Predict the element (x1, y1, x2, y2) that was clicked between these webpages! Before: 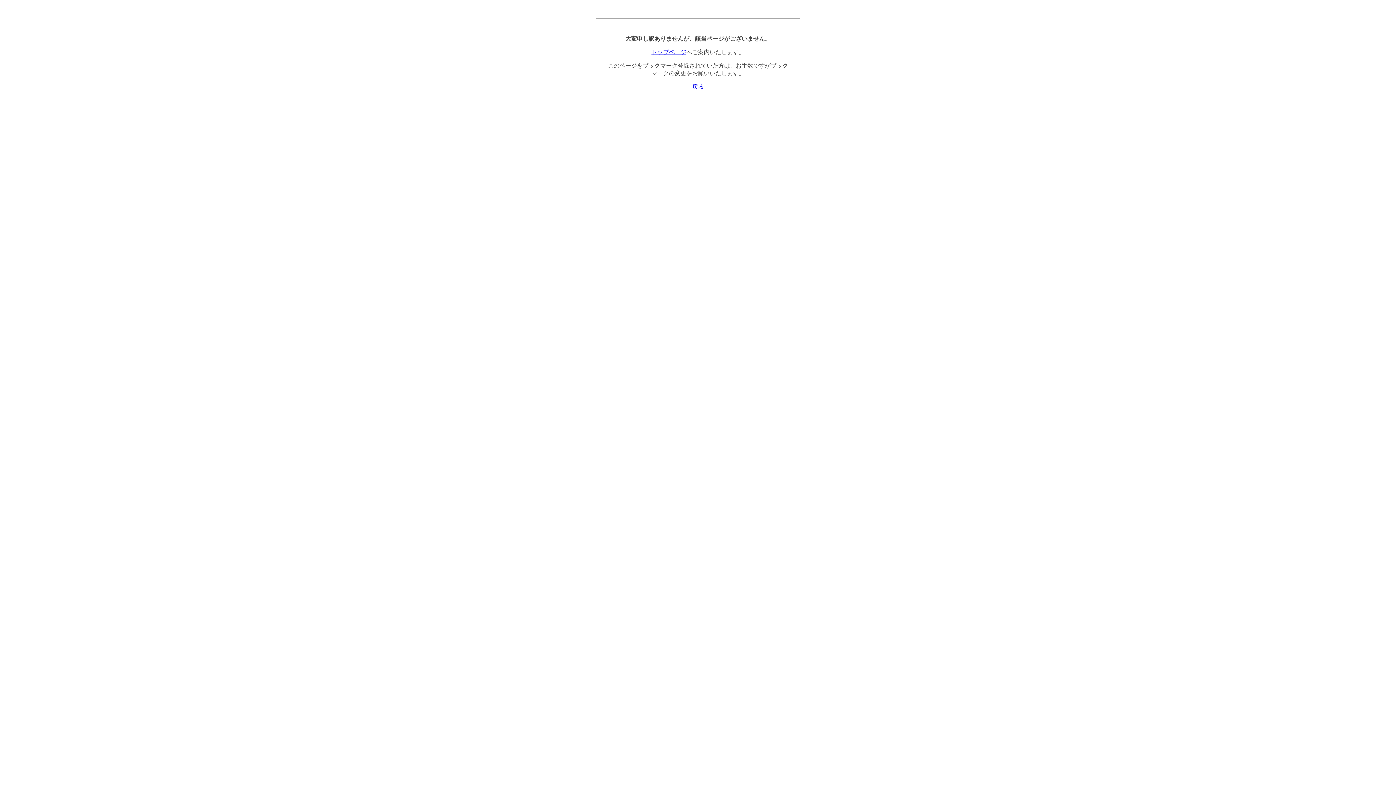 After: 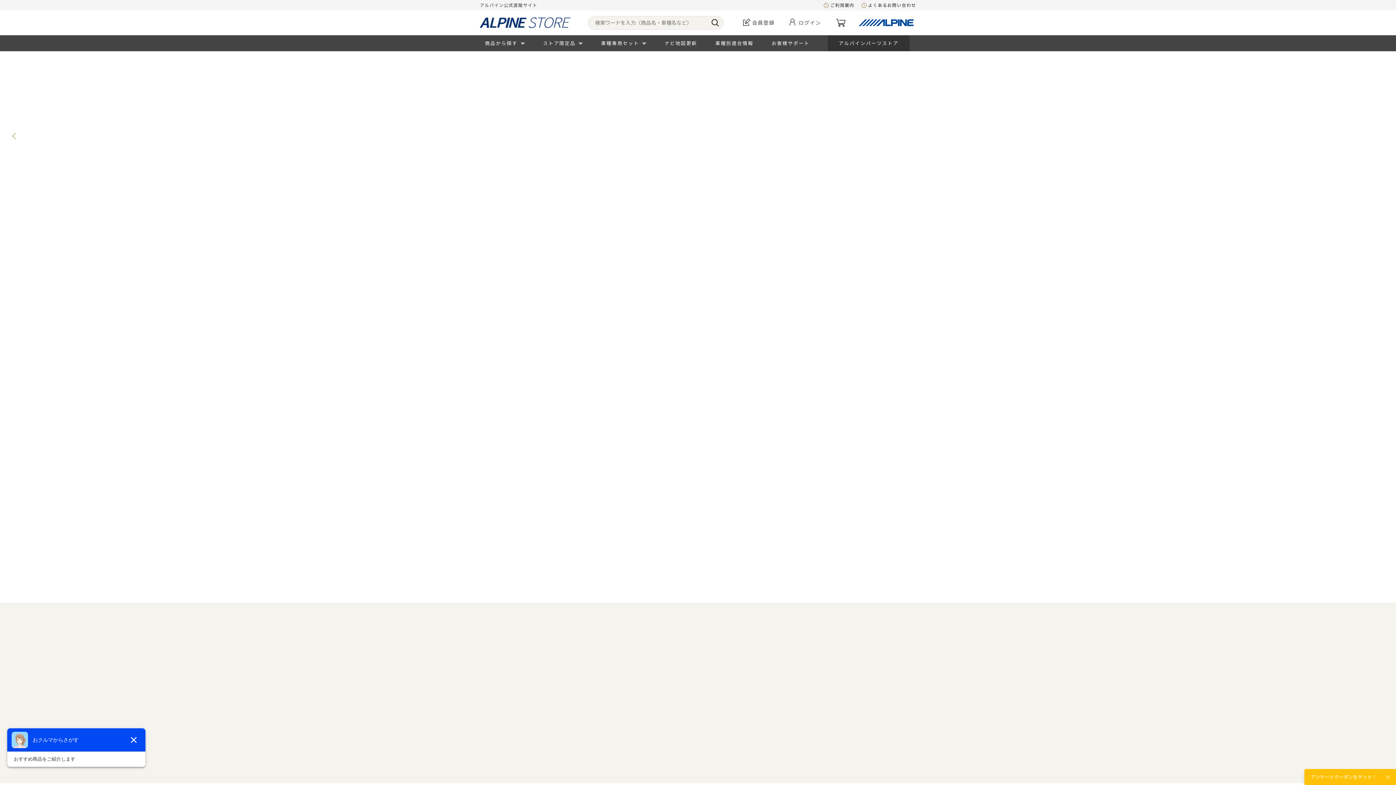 Action: bbox: (651, 49, 686, 55) label: トップページ